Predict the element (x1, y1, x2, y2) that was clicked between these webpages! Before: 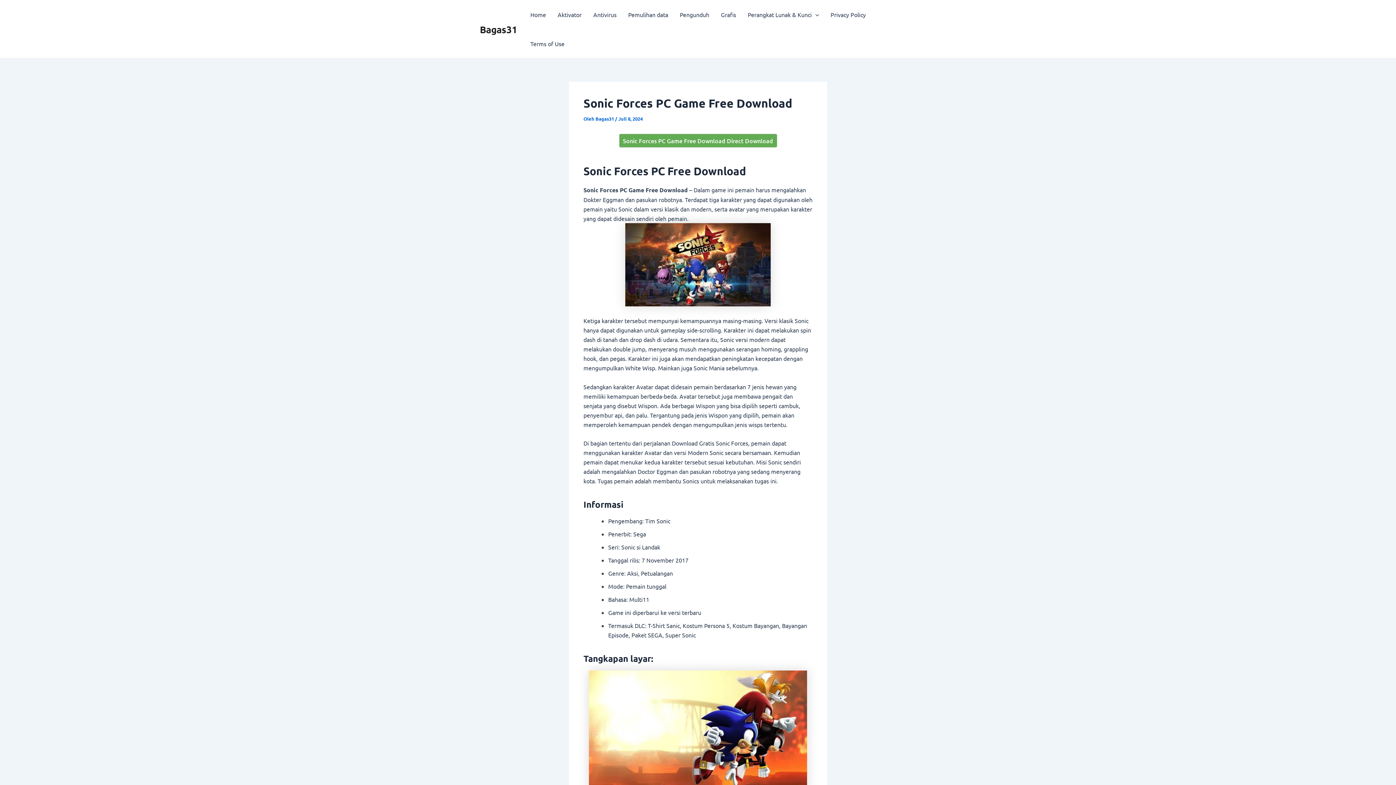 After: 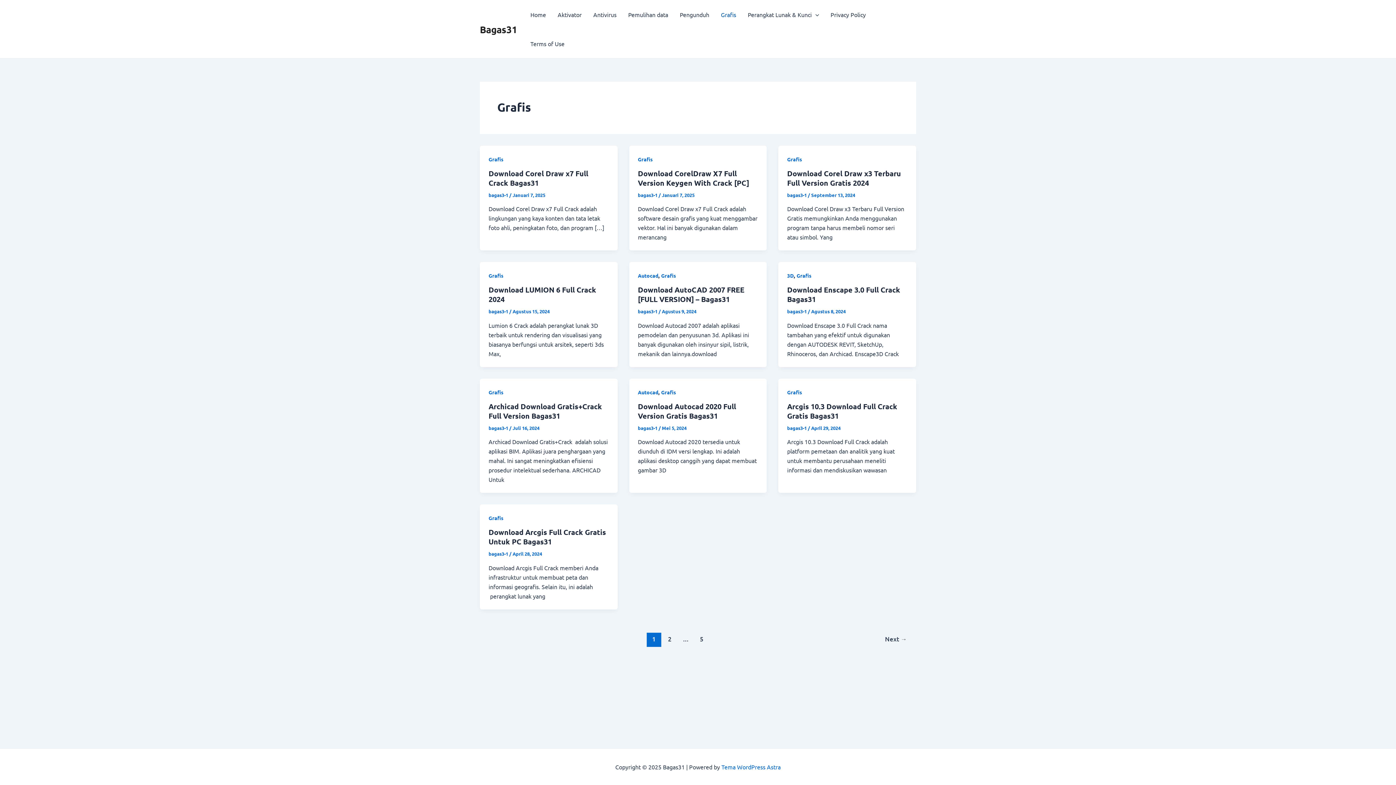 Action: label: Grafis bbox: (715, 0, 742, 29)